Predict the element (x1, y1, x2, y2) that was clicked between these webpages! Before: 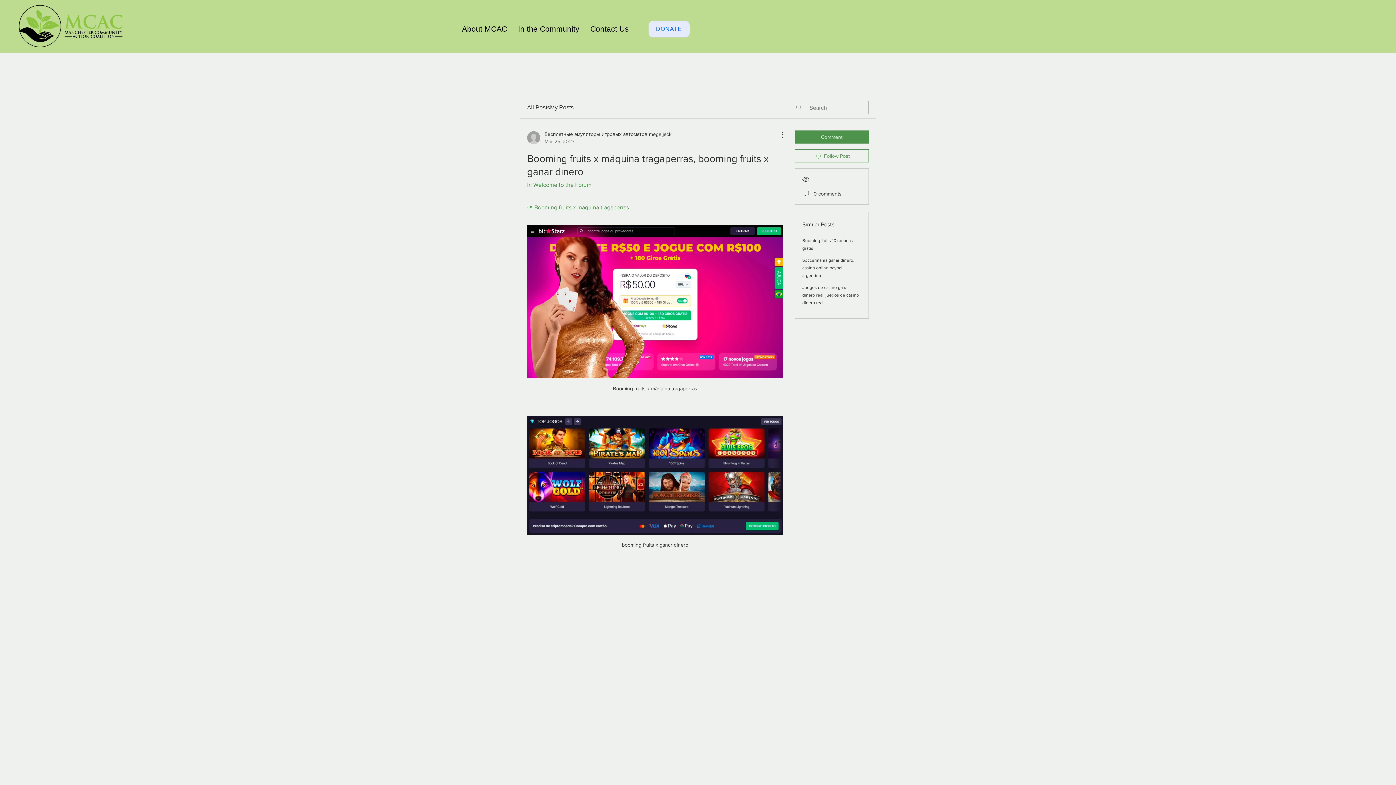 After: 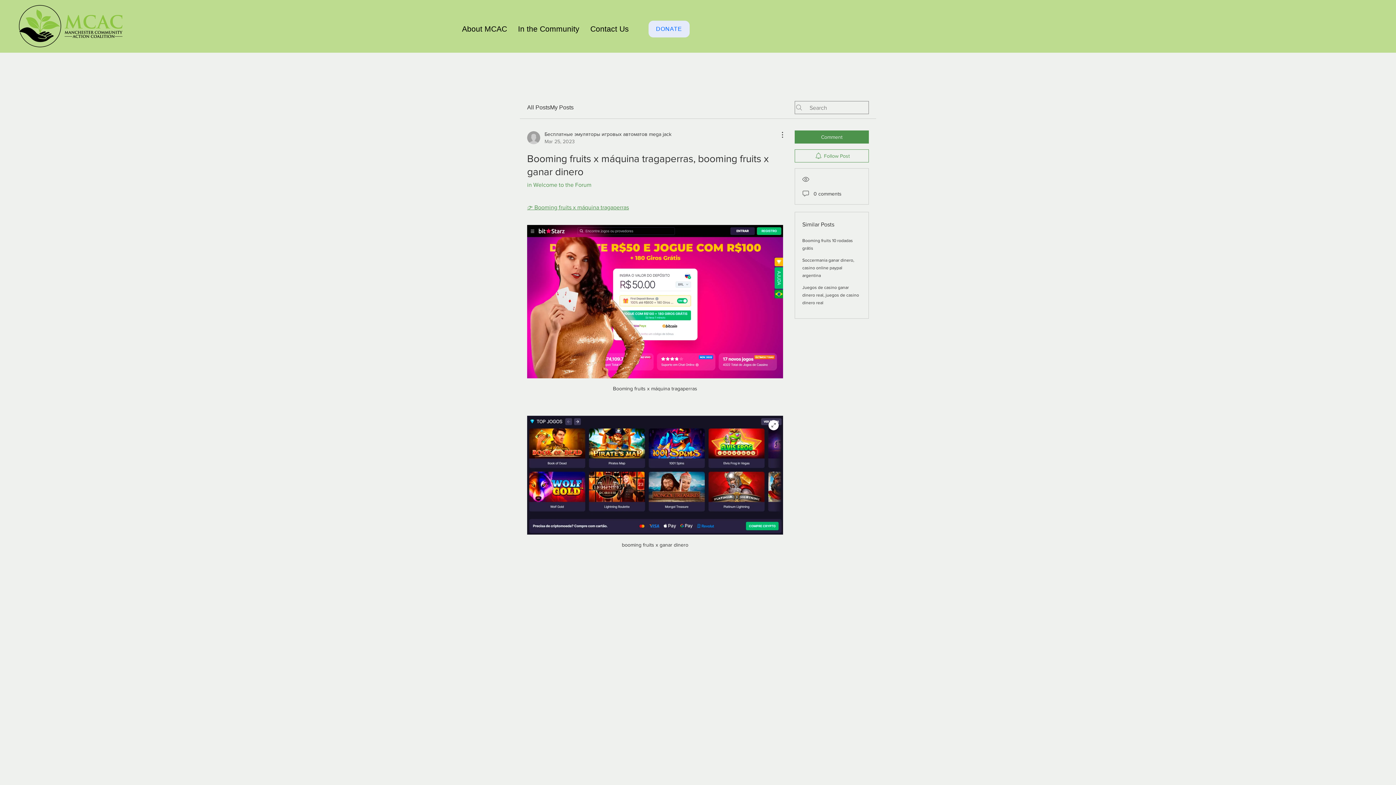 Action: bbox: (527, 415, 783, 535)